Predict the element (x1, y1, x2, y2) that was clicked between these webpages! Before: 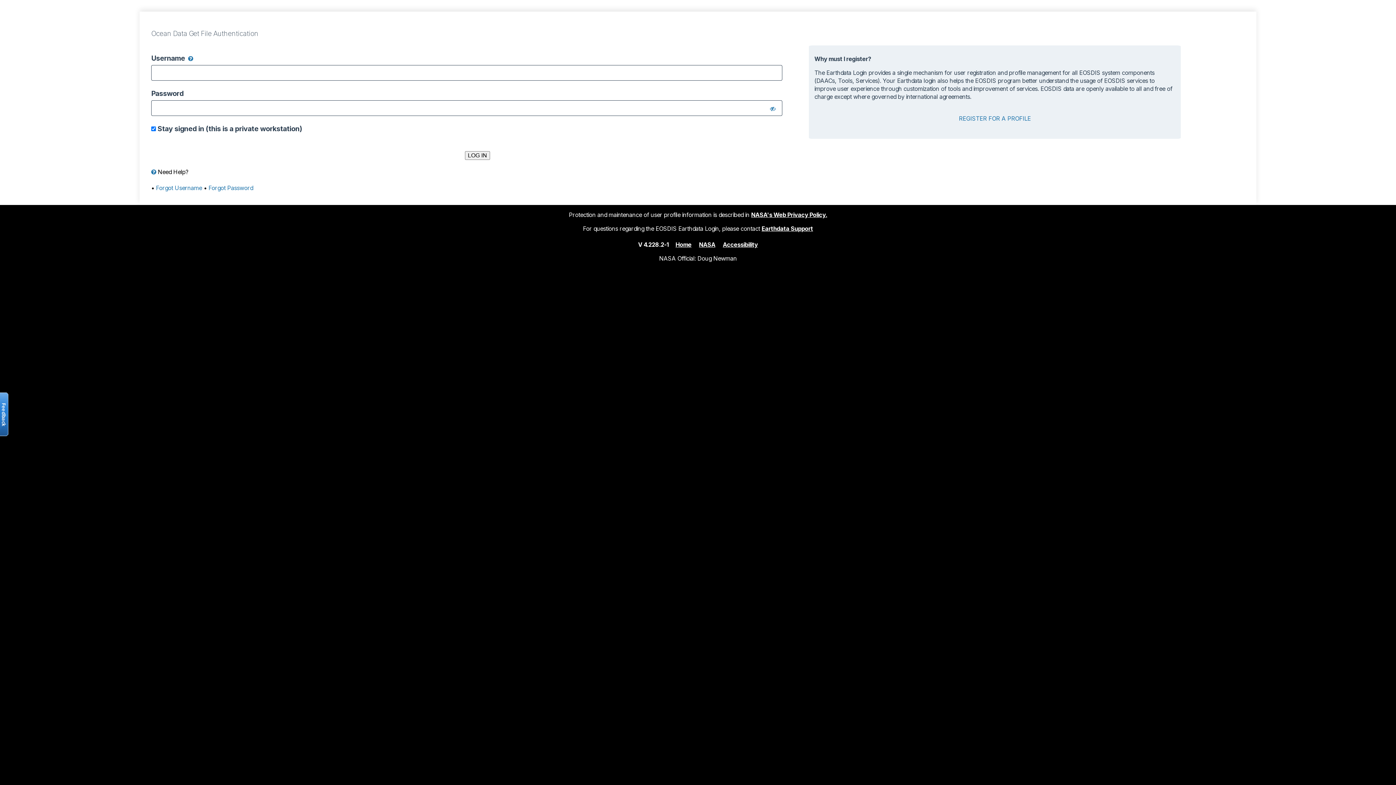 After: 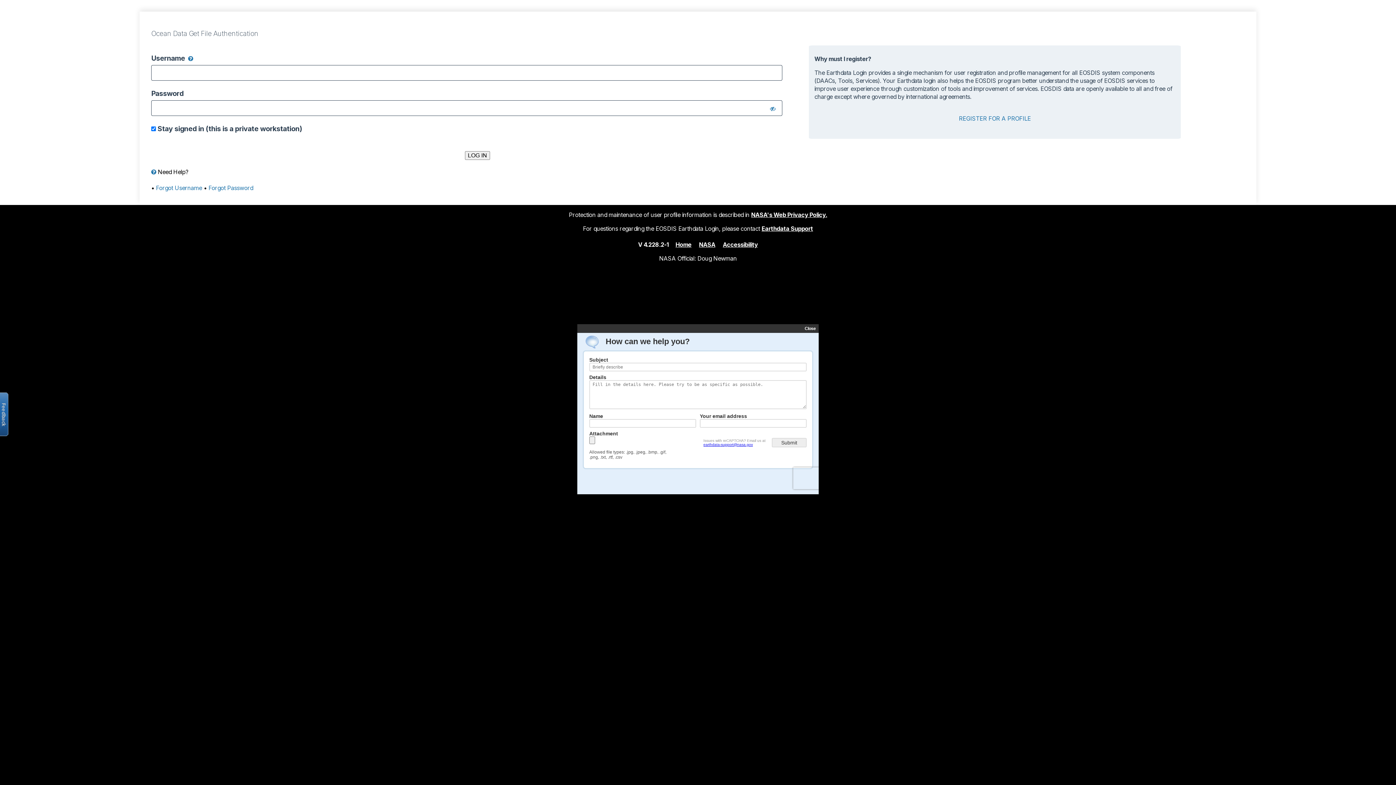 Action: label: Earthdata Support bbox: (761, 224, 813, 232)